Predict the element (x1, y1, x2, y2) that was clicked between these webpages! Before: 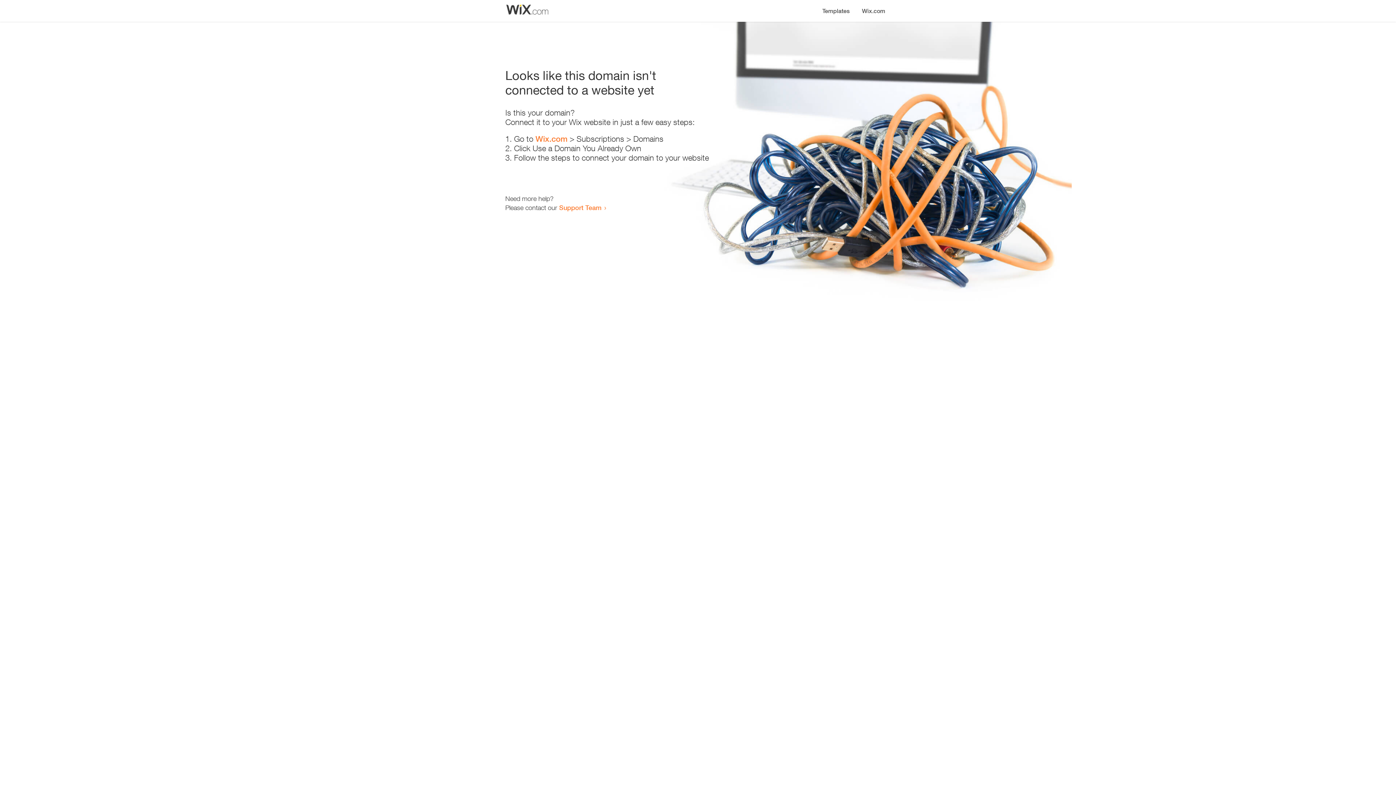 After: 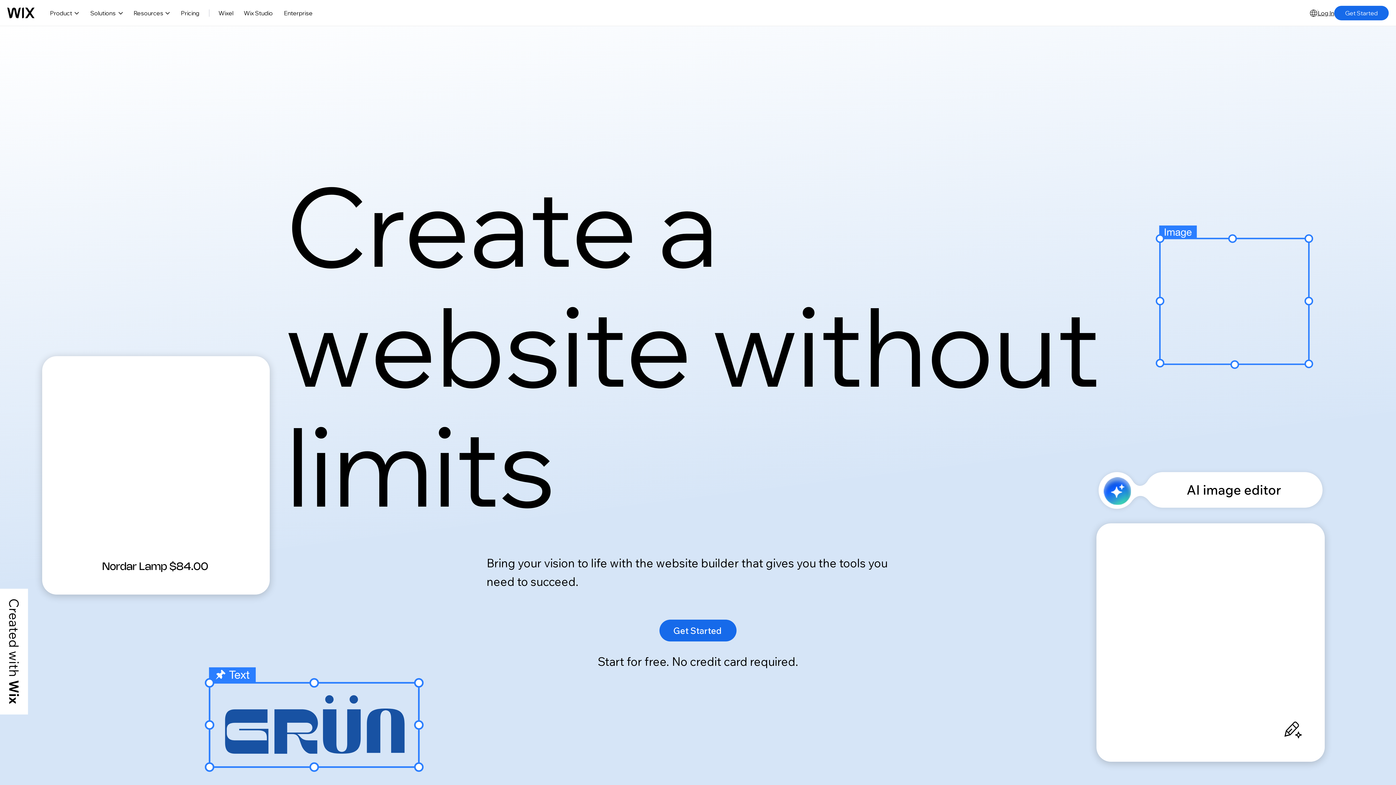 Action: bbox: (535, 134, 567, 143) label: Wix.com